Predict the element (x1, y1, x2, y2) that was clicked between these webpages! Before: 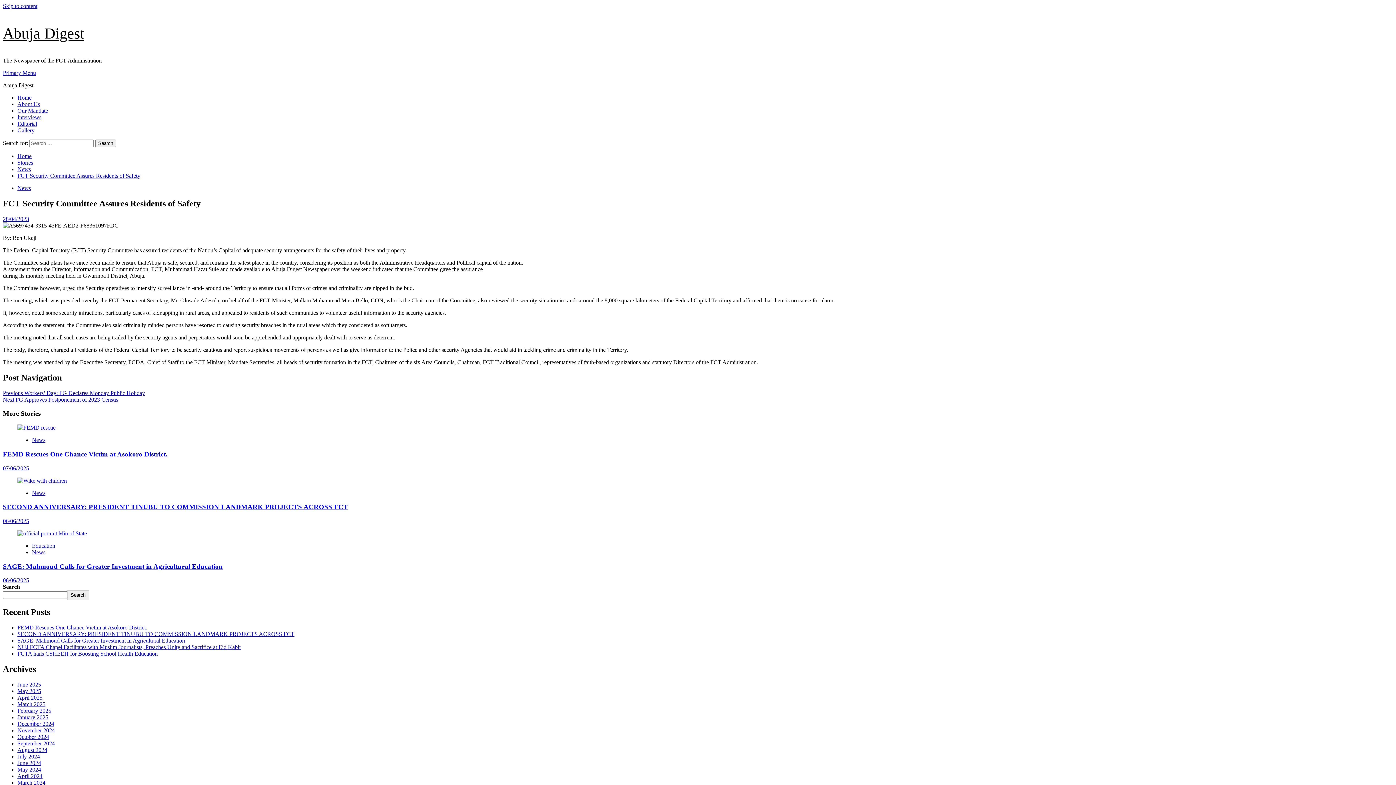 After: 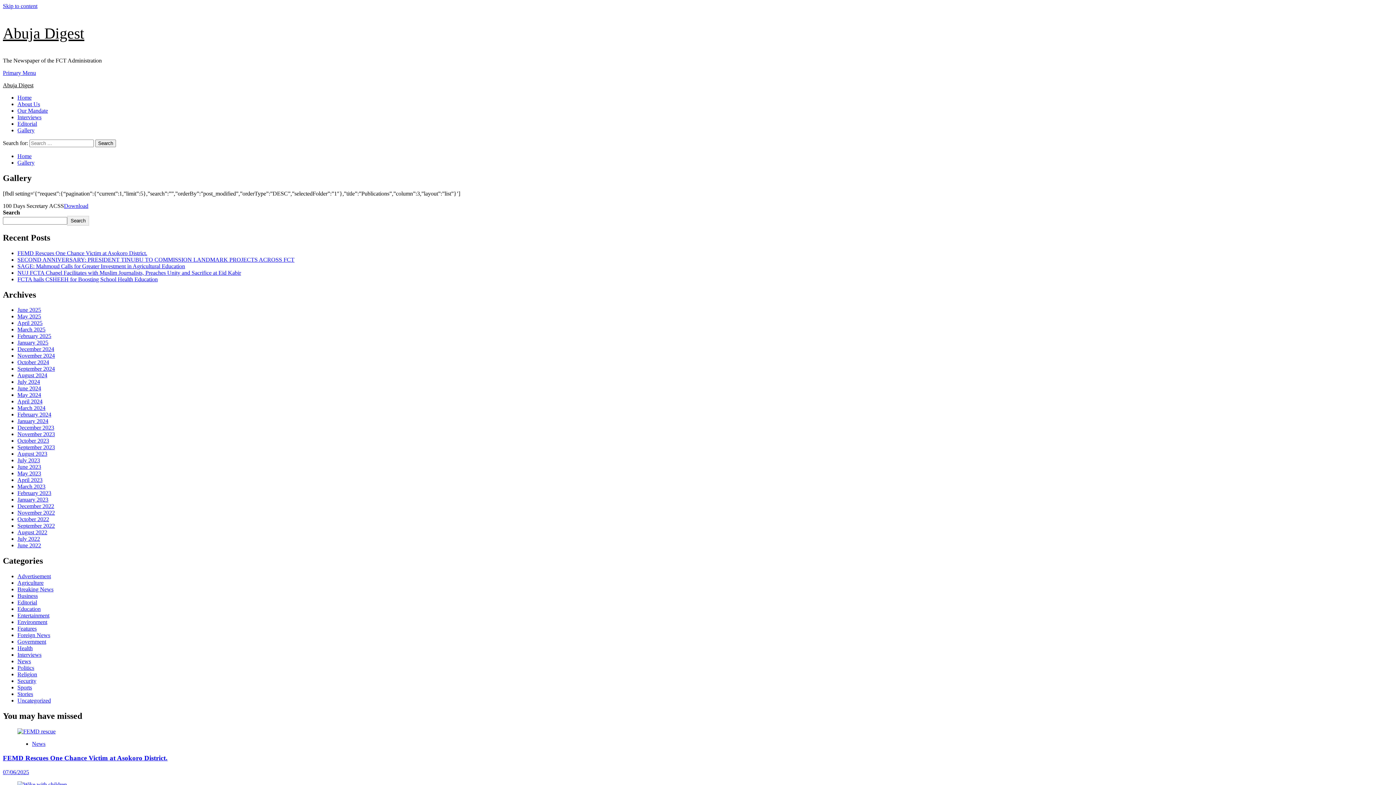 Action: bbox: (17, 127, 34, 133) label: Gallery